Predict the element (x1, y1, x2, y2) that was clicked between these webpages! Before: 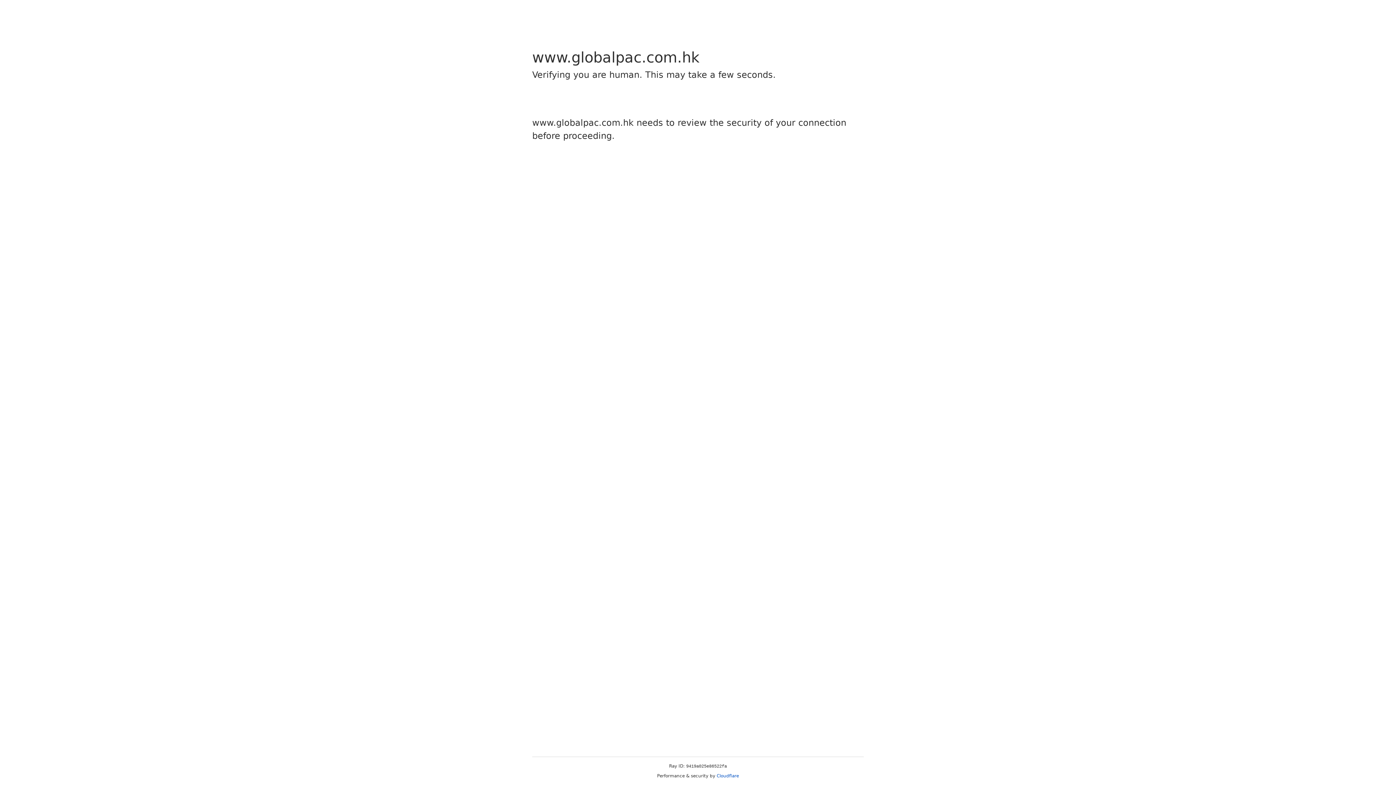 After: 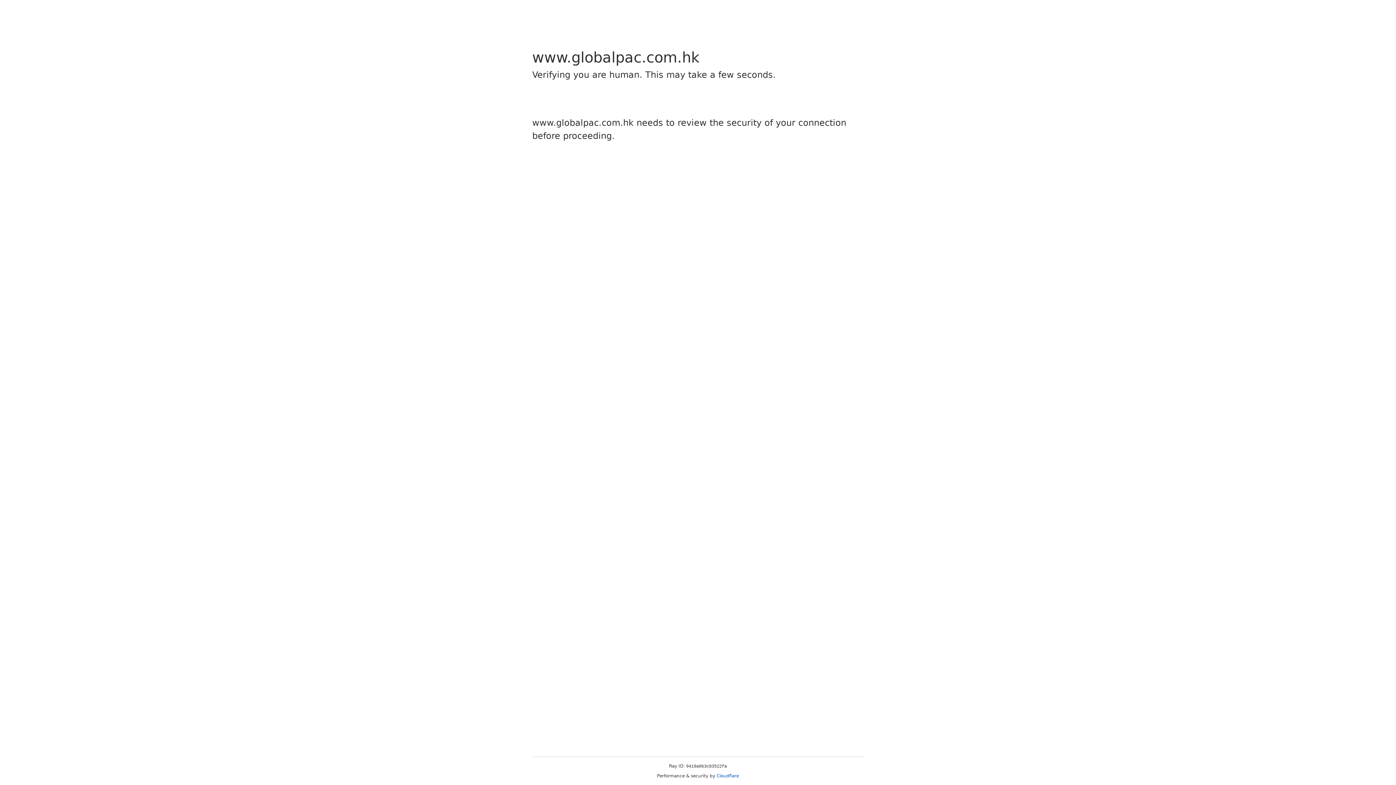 Action: label: Cloudflare bbox: (716, 773, 739, 778)